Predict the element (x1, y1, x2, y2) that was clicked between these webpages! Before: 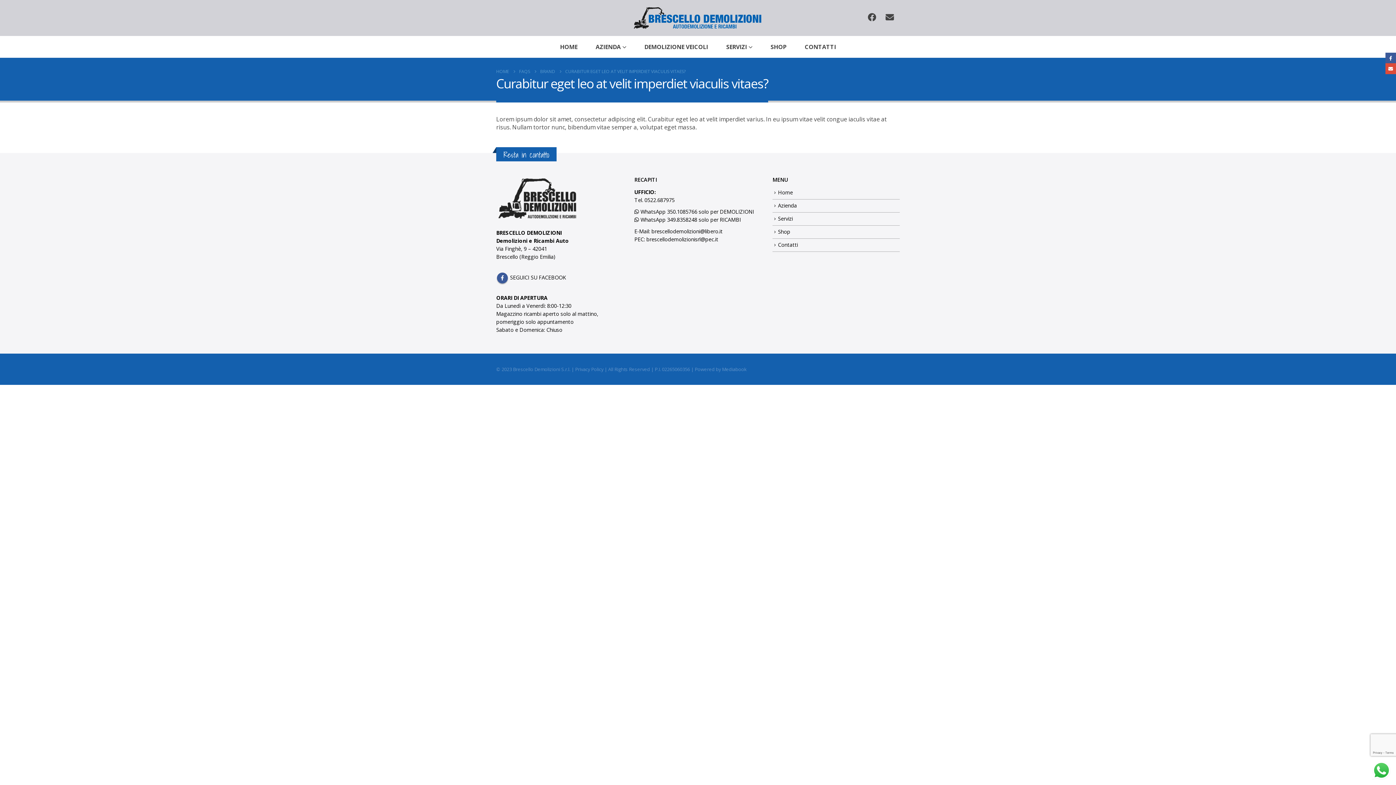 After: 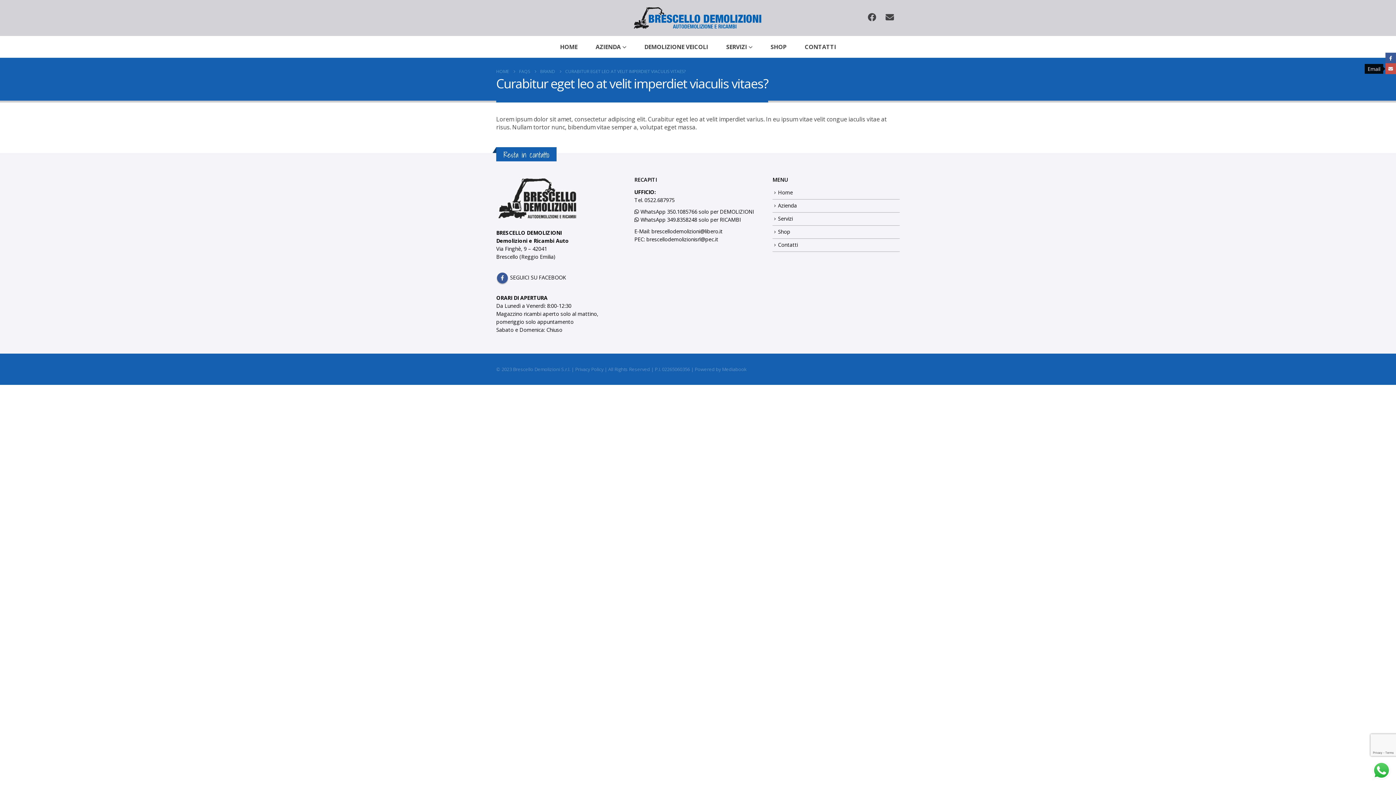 Action: bbox: (1385, 63, 1396, 74) label: Email